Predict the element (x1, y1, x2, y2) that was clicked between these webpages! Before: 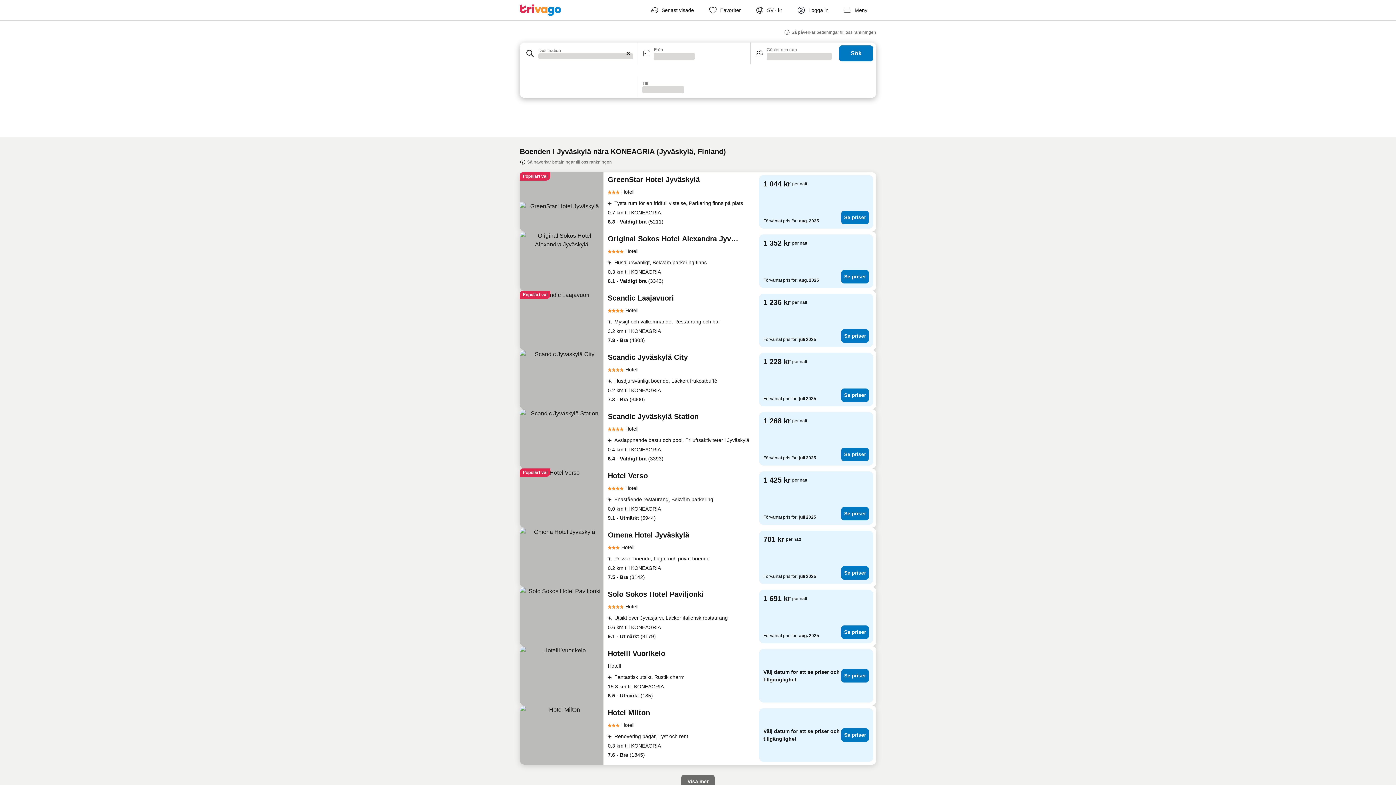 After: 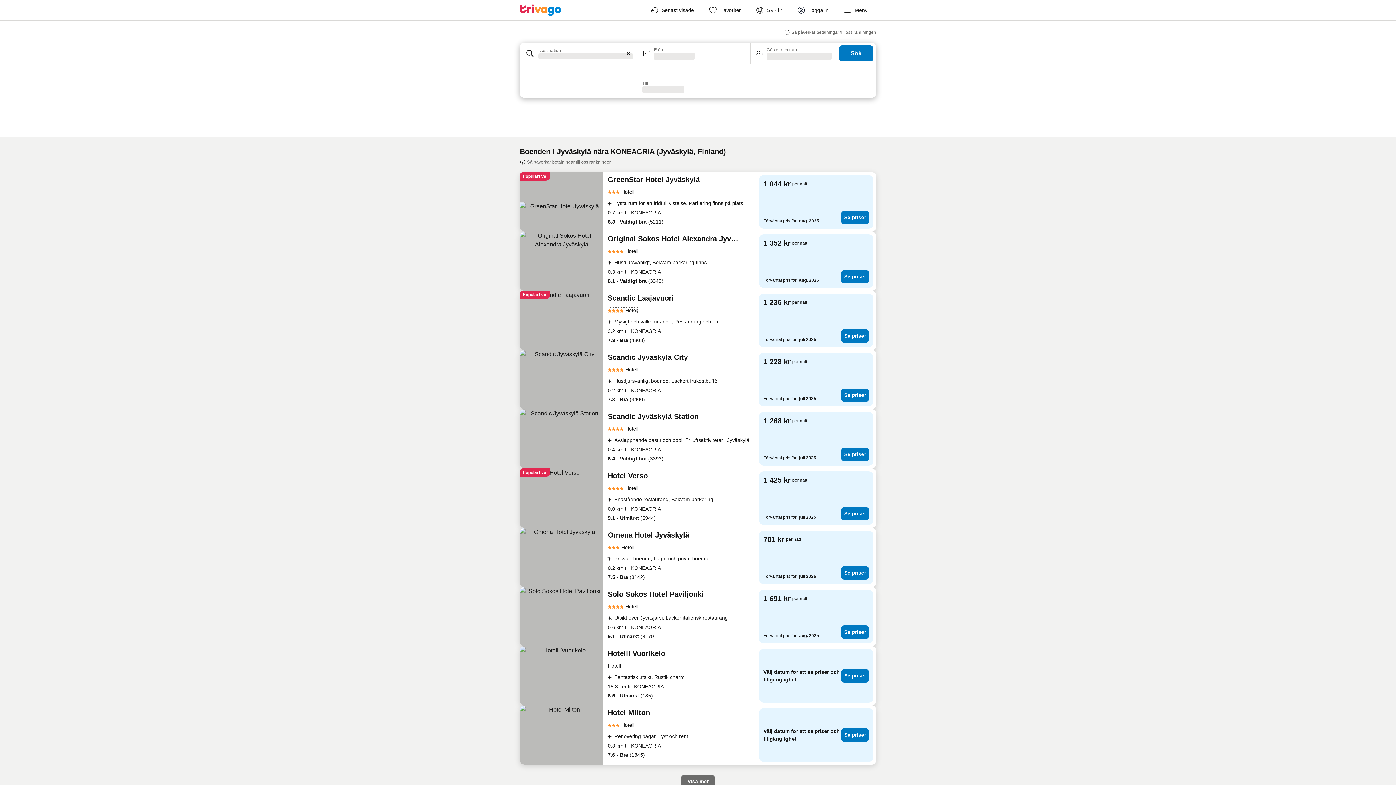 Action: bbox: (608, 306, 638, 314) label: Hotell